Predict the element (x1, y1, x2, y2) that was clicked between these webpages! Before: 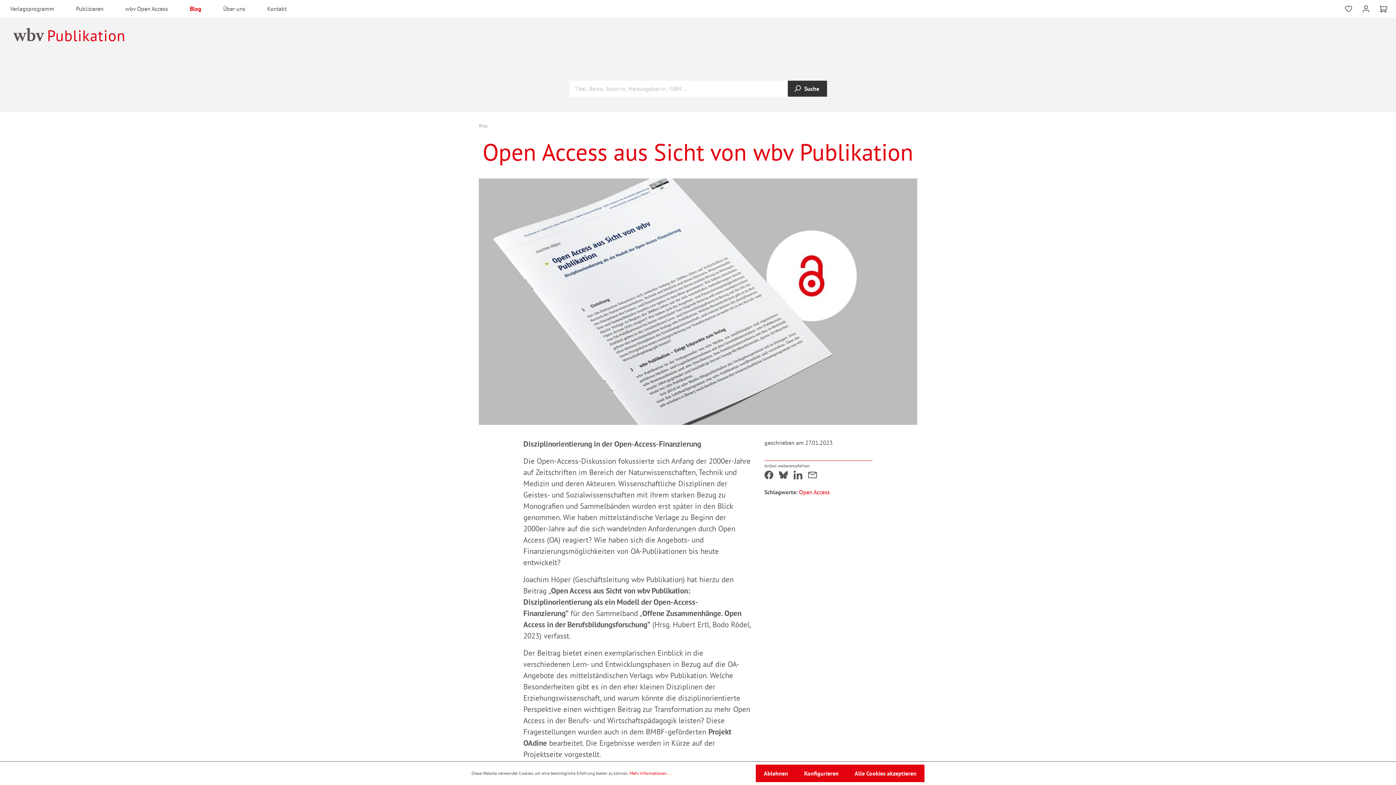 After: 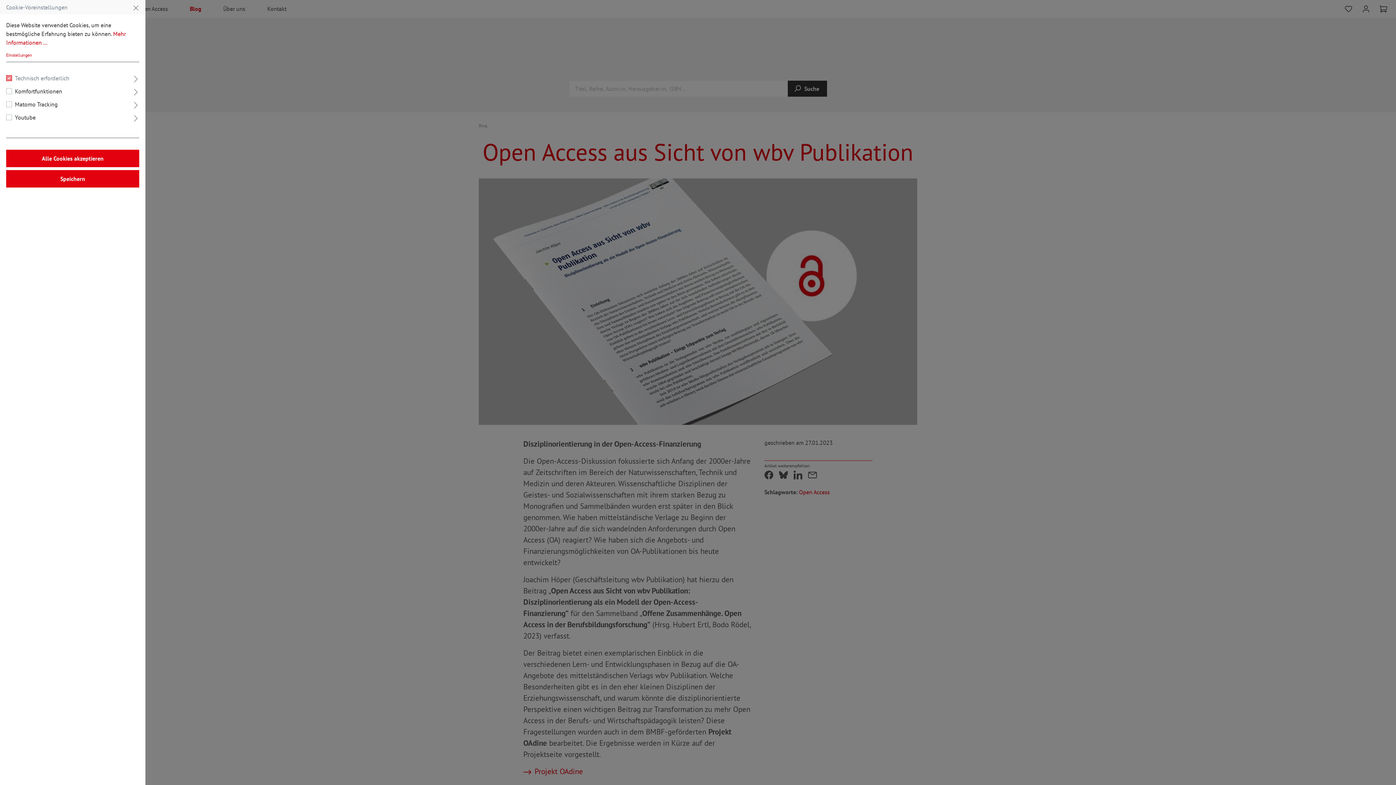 Action: bbox: (796, 765, 846, 782) label: Konfigurieren